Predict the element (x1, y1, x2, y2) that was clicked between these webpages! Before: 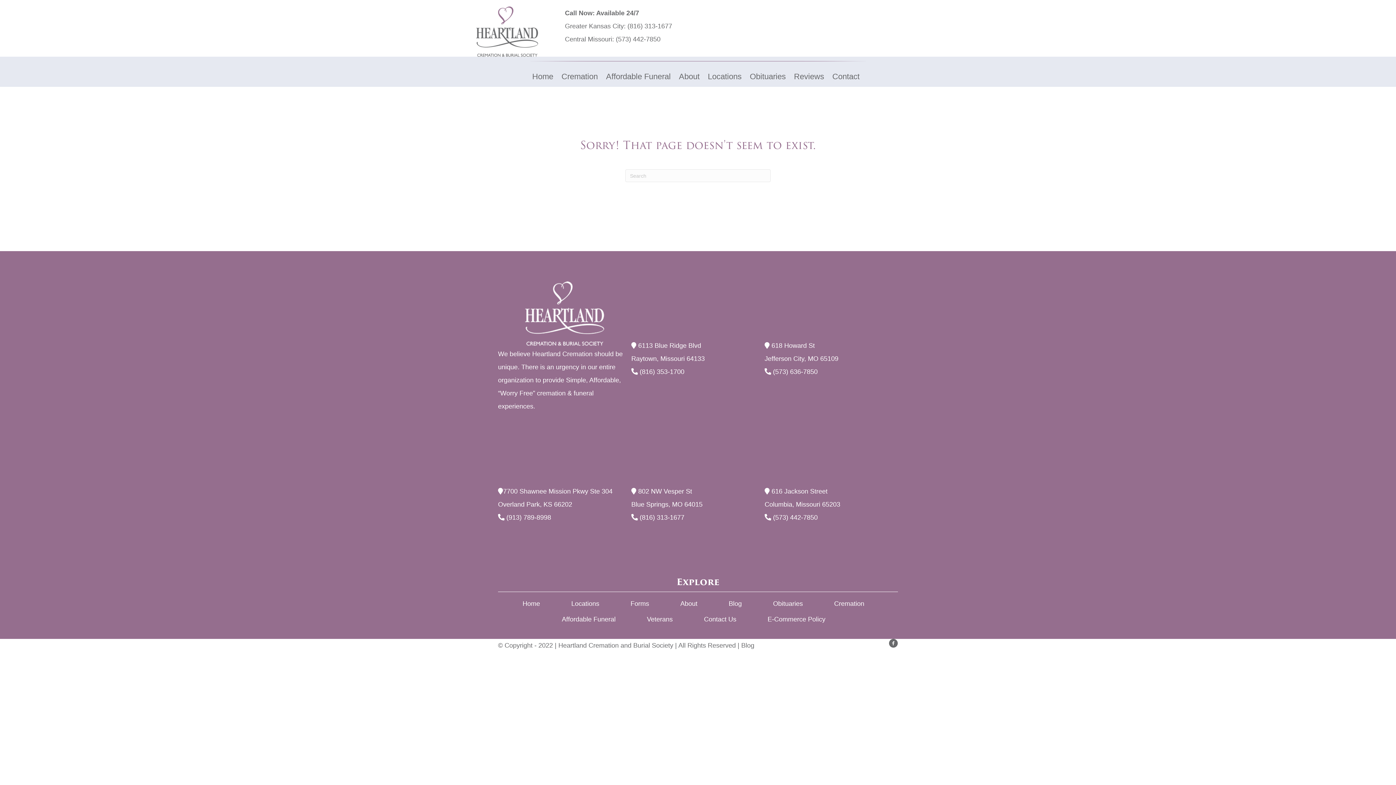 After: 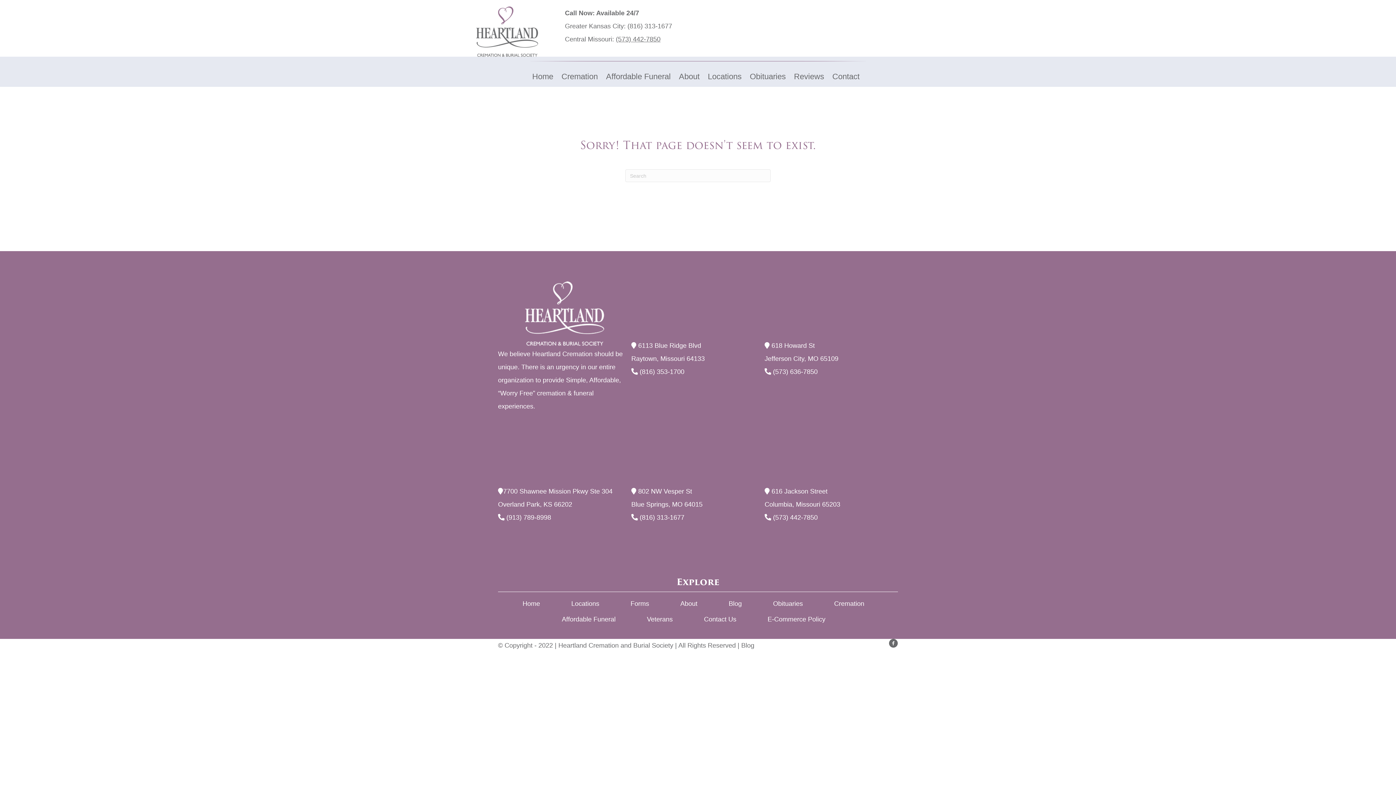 Action: bbox: (616, 35, 660, 42) label: (573) 442-7850